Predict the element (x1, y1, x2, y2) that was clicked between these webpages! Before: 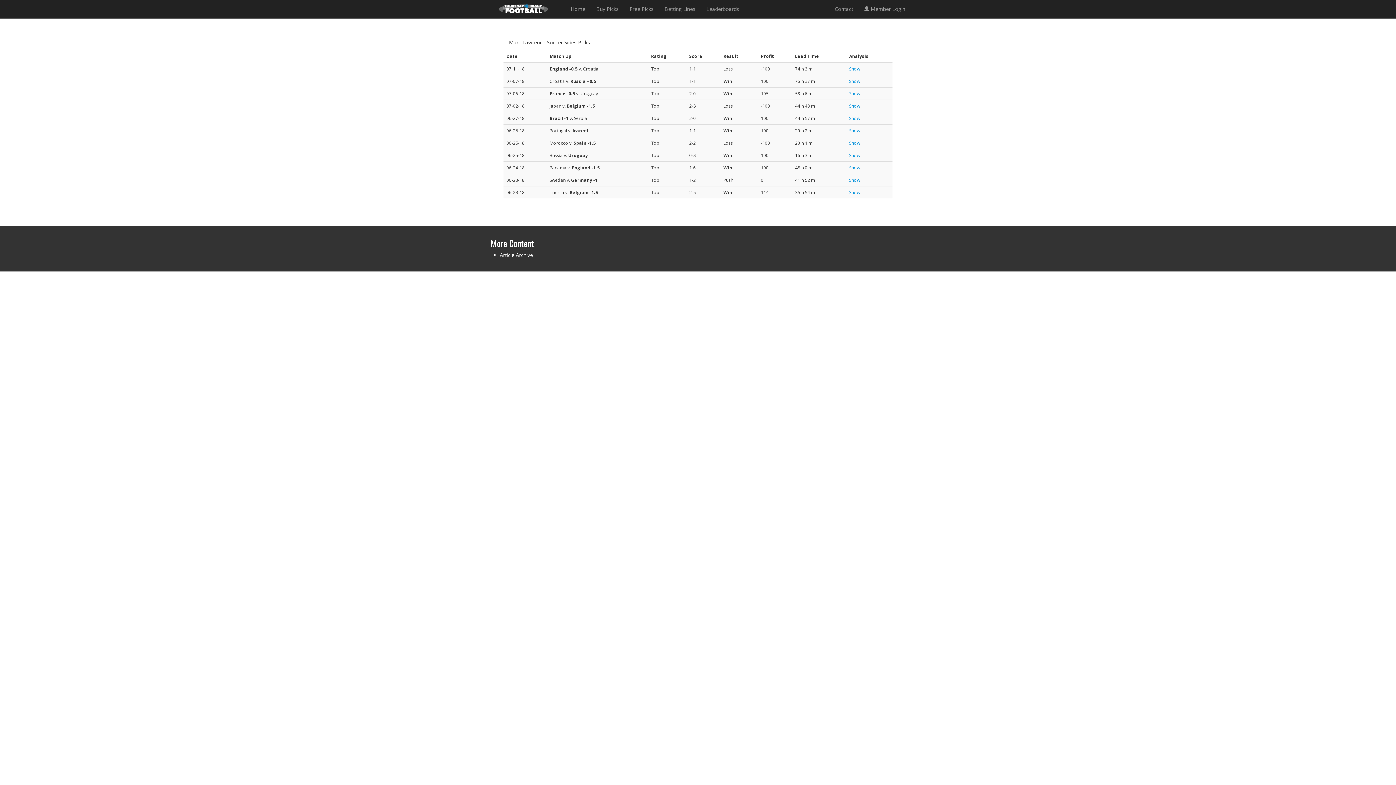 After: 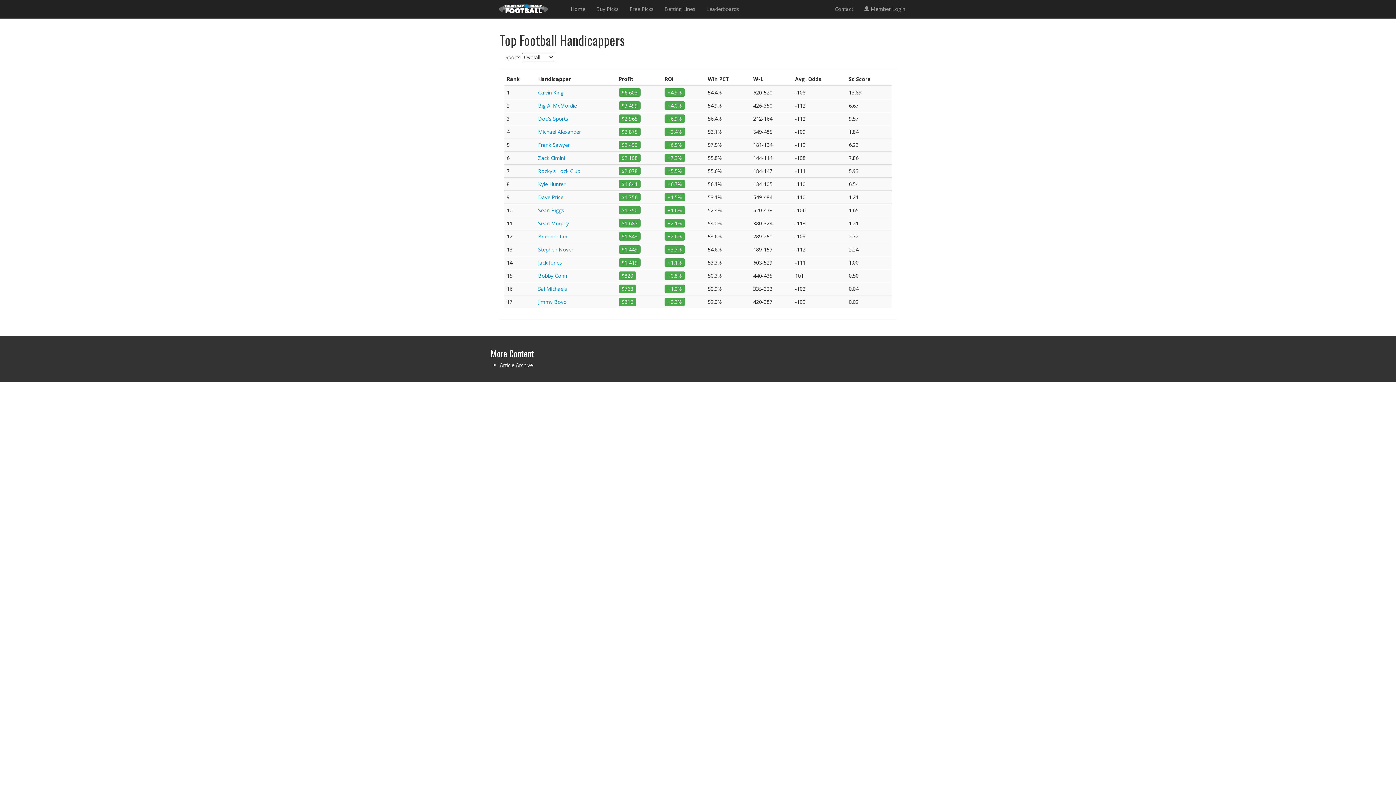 Action: label: Leaderboards bbox: (701, 0, 744, 18)